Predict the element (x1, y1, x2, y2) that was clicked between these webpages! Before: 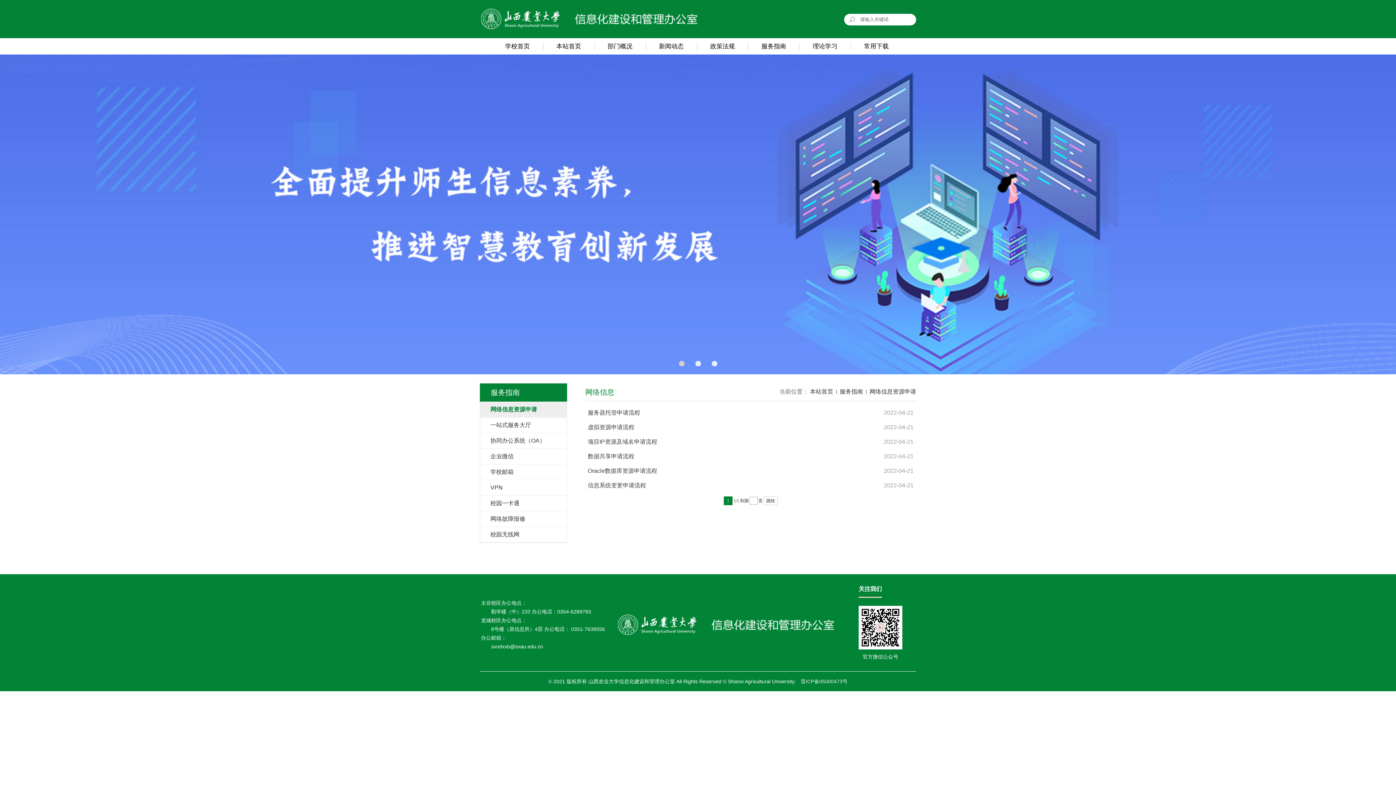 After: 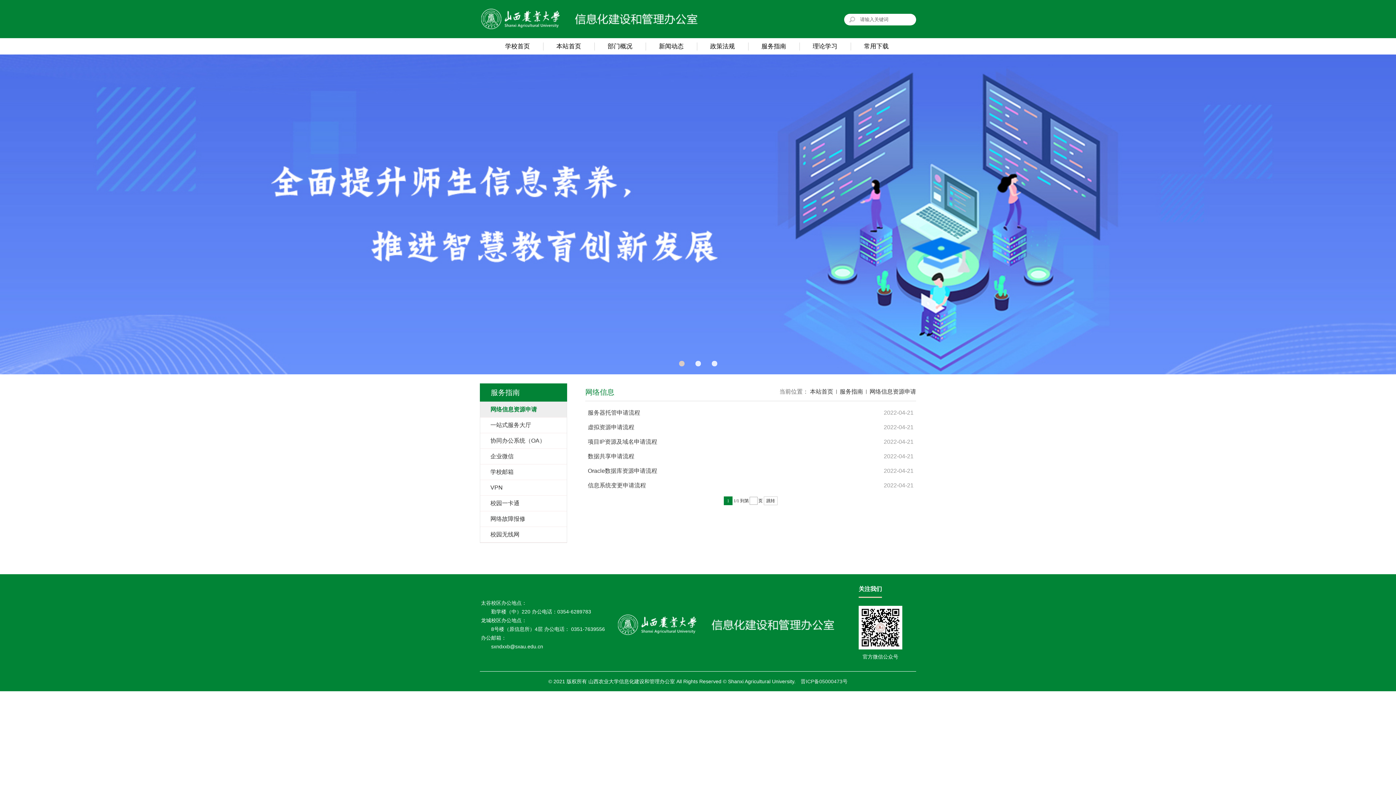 Action: label: 网络信息资源申请 bbox: (480, 402, 566, 417)